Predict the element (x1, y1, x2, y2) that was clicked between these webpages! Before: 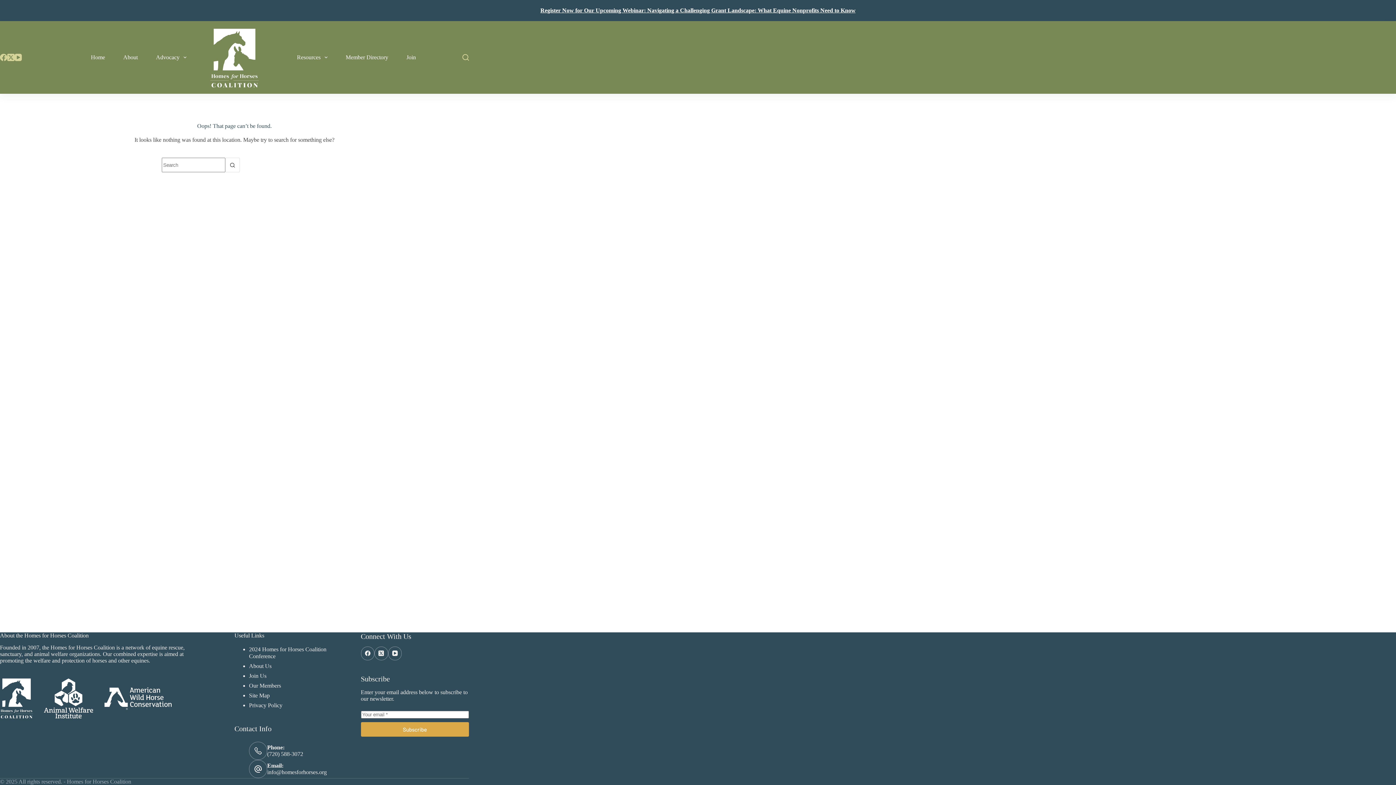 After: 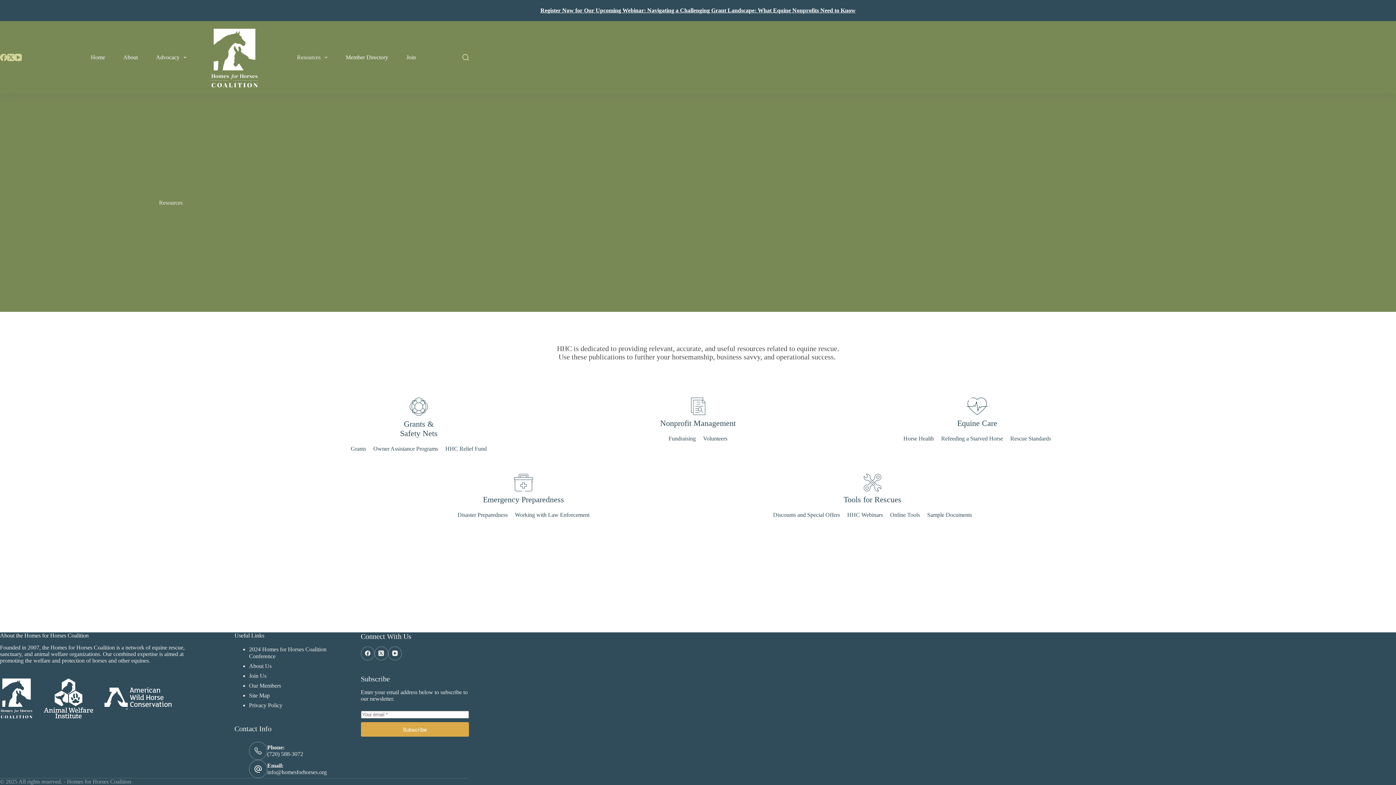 Action: label: Resources bbox: (287, 21, 336, 93)